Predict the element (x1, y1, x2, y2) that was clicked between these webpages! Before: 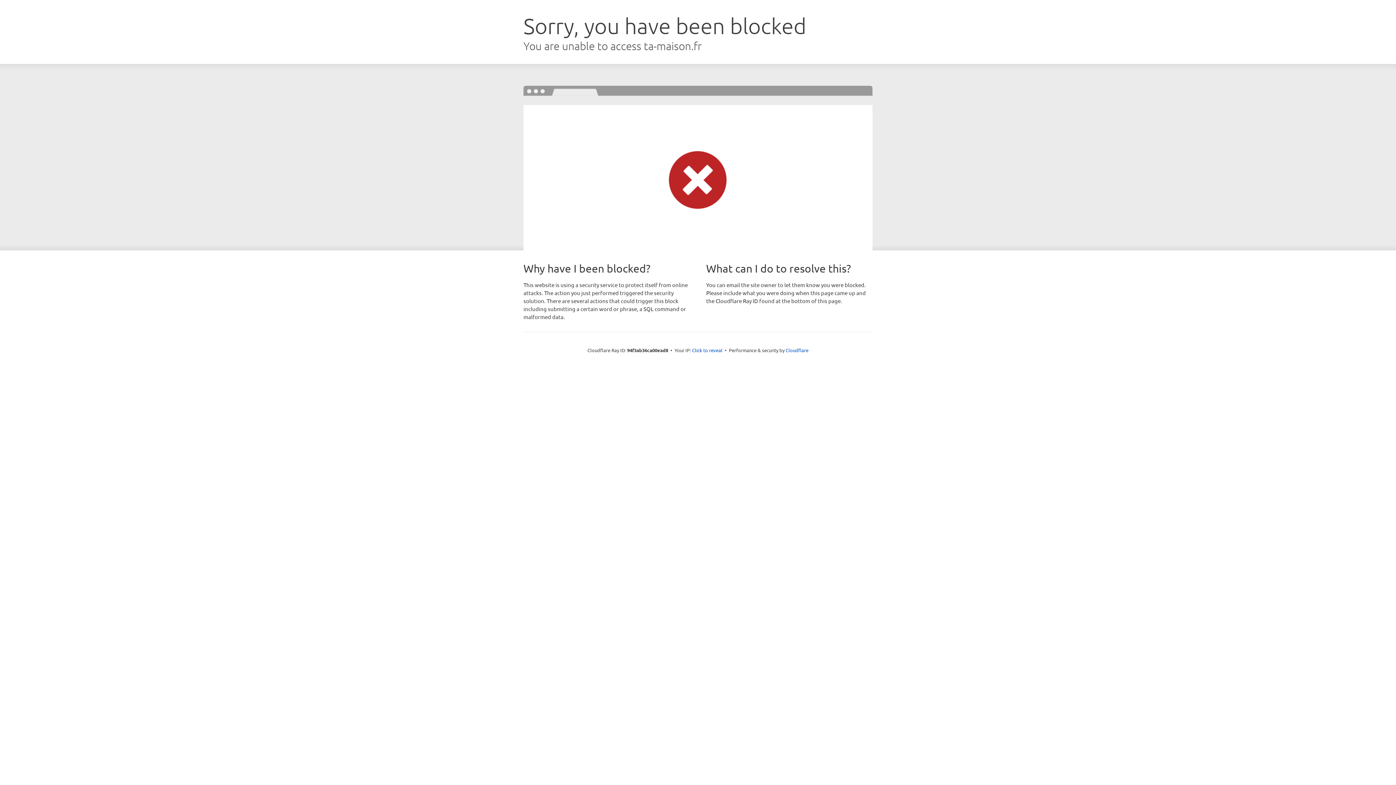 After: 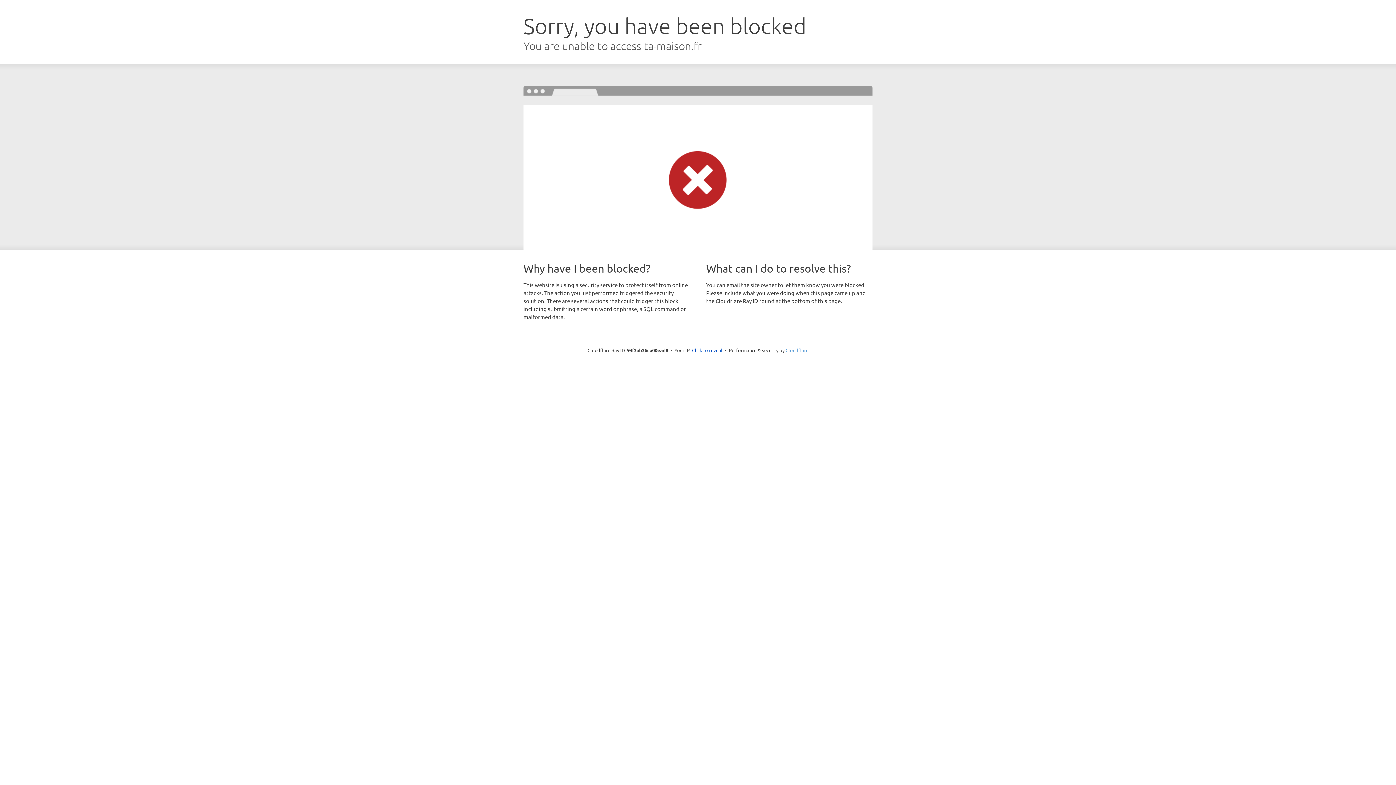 Action: label: Cloudflare bbox: (785, 347, 808, 353)